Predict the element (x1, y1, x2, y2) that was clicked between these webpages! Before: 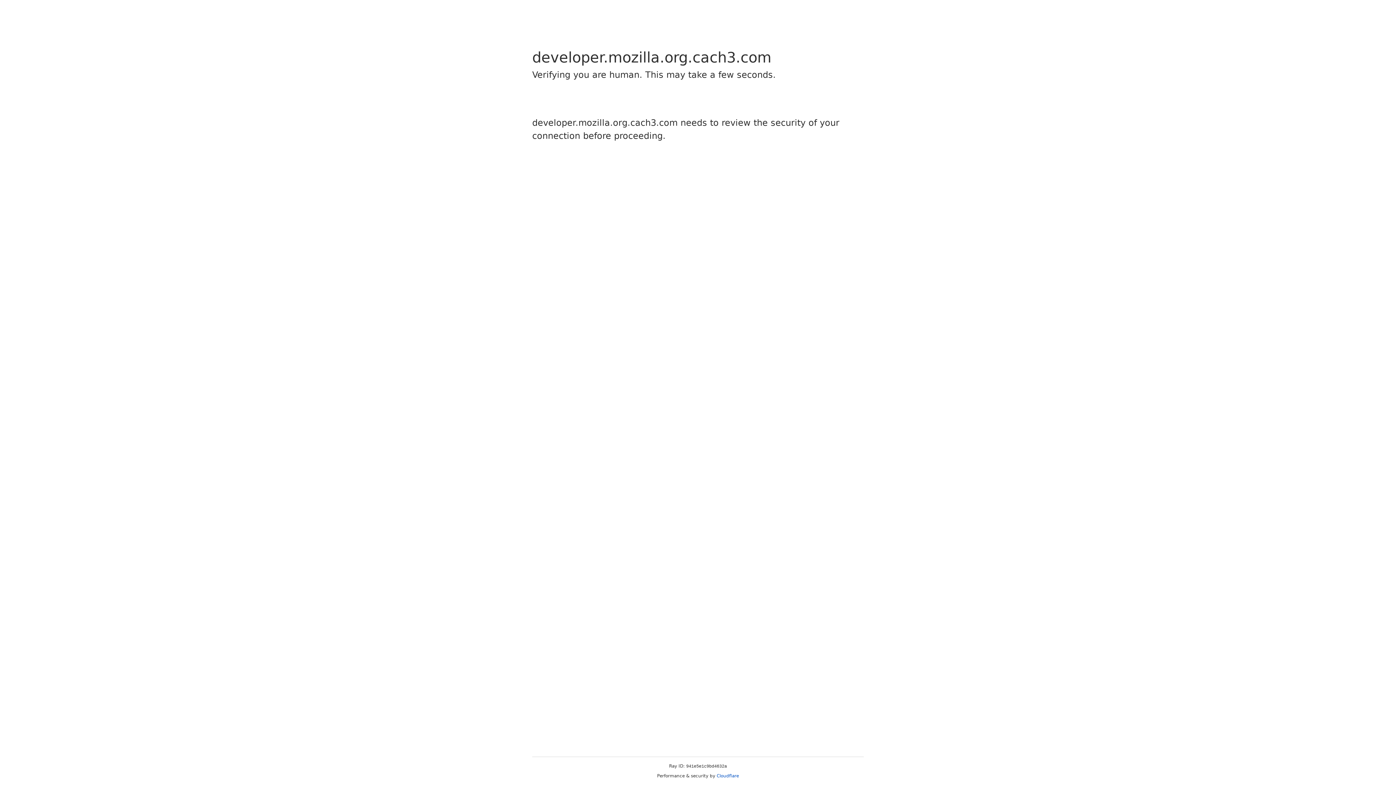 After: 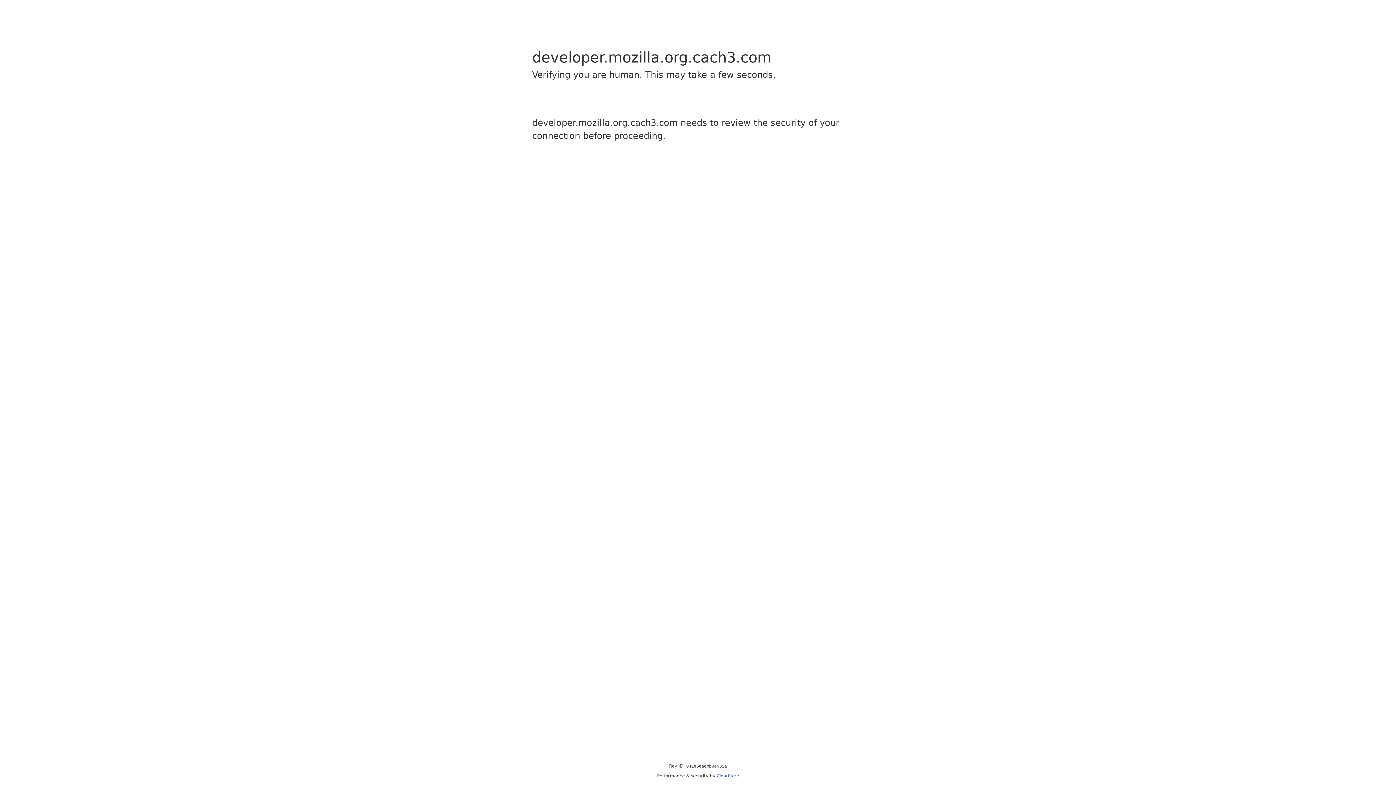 Action: label: Cloudflare bbox: (716, 773, 739, 778)